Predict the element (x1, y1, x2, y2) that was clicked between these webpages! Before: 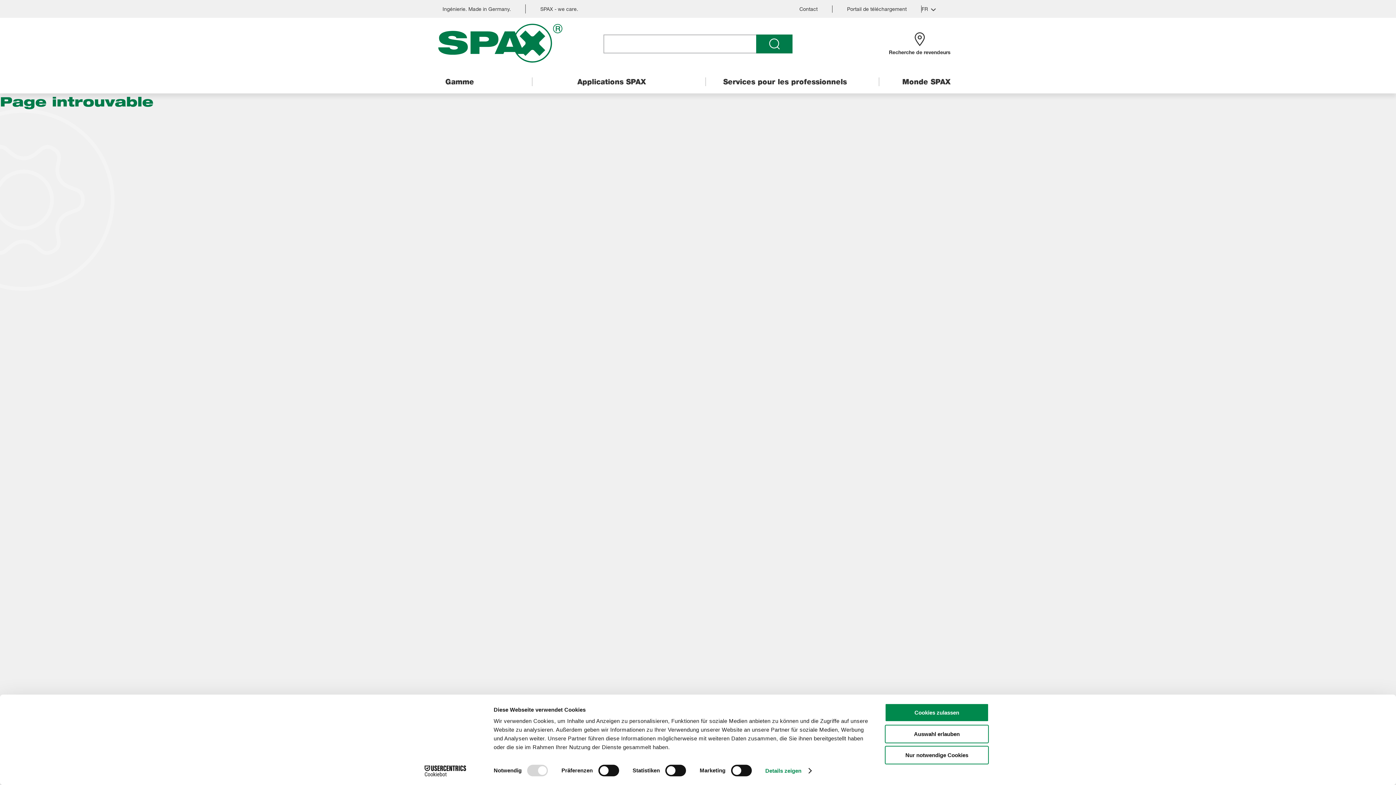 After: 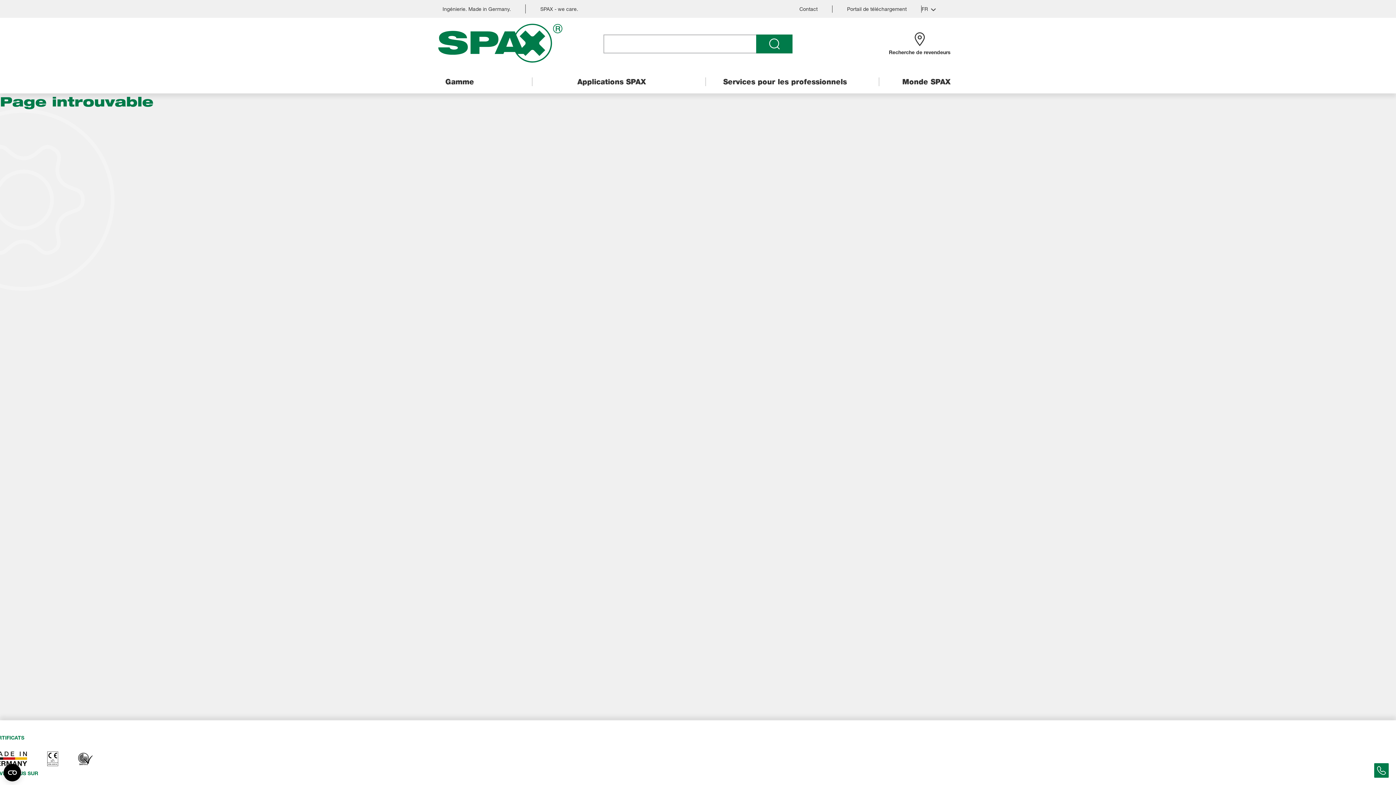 Action: bbox: (885, 703, 989, 722) label: Cookies zulassen